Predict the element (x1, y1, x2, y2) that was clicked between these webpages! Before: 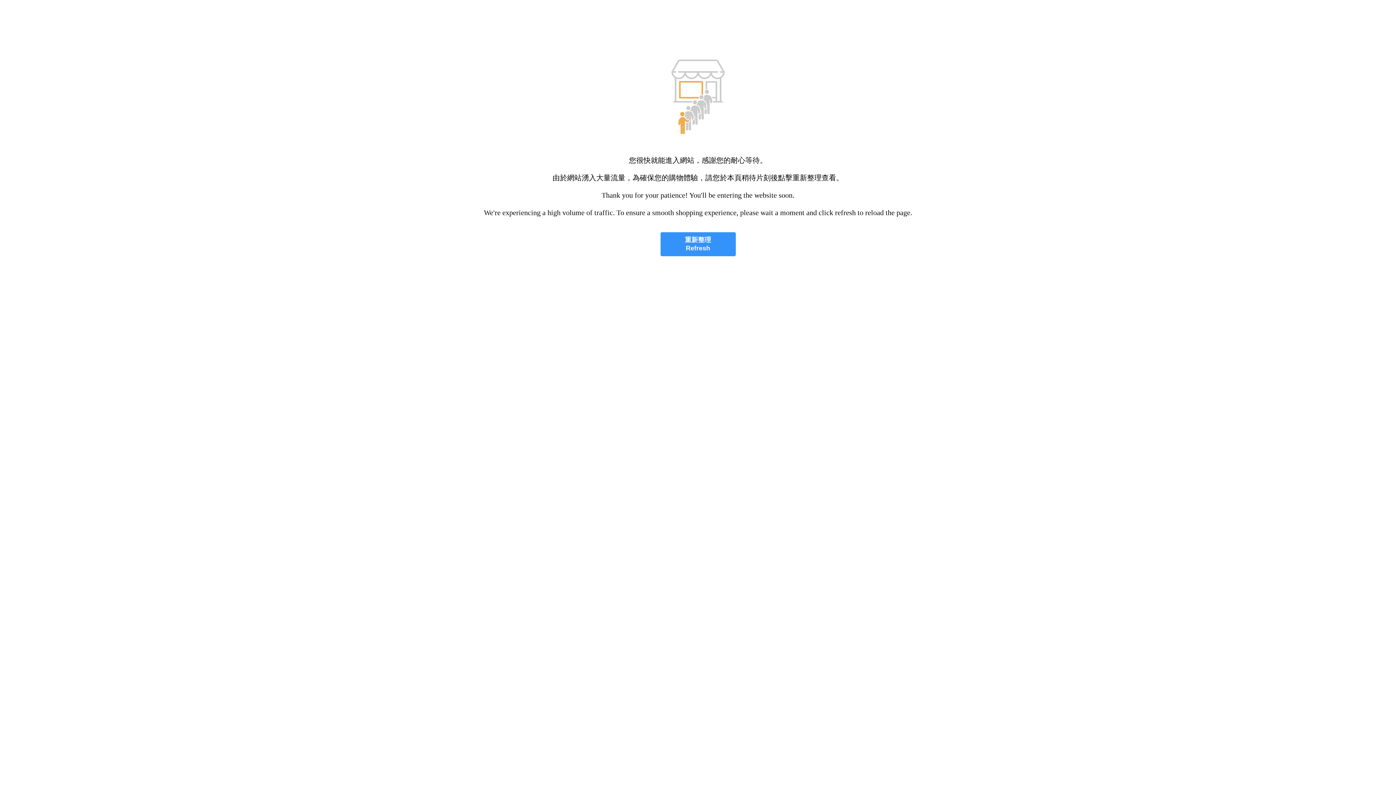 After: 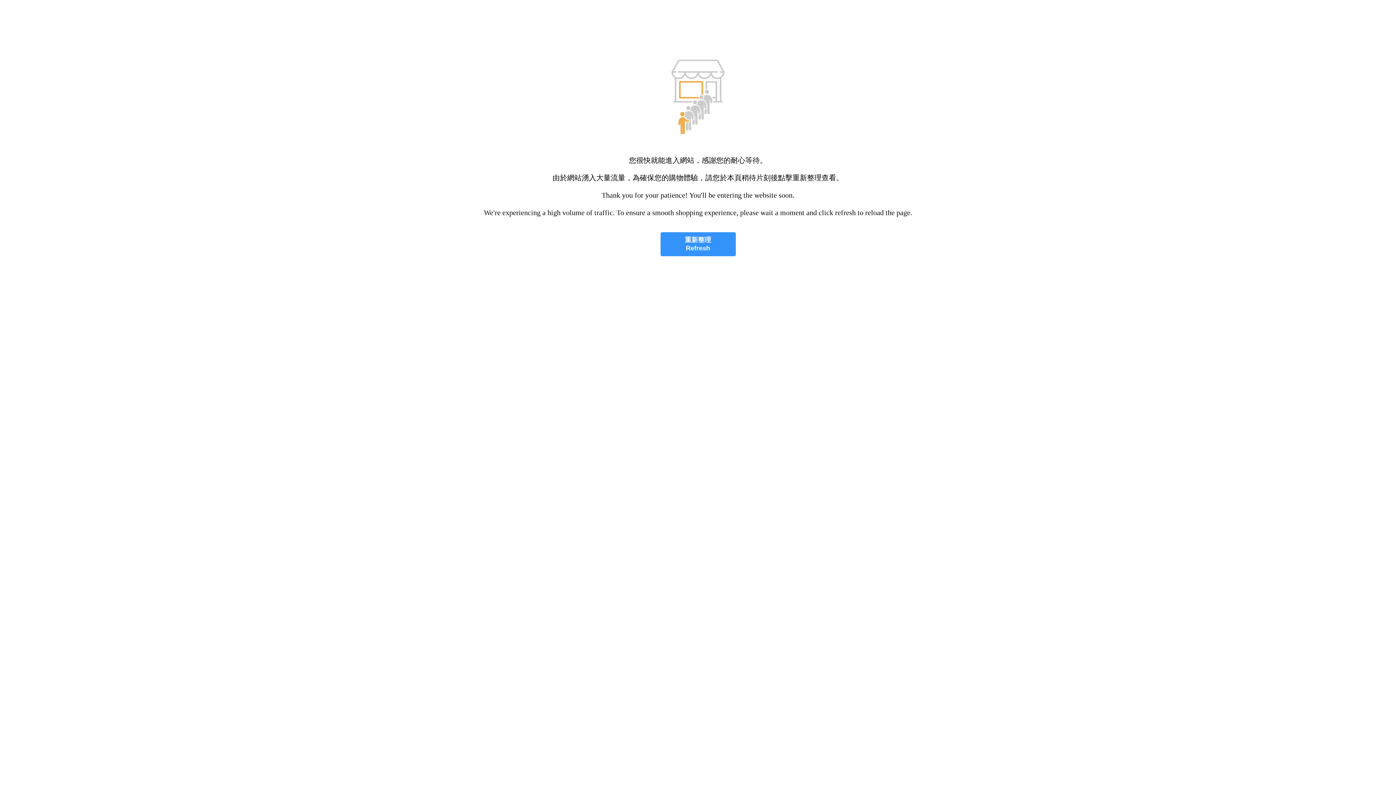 Action: label: 重新整理
Refresh bbox: (660, 232, 735, 256)